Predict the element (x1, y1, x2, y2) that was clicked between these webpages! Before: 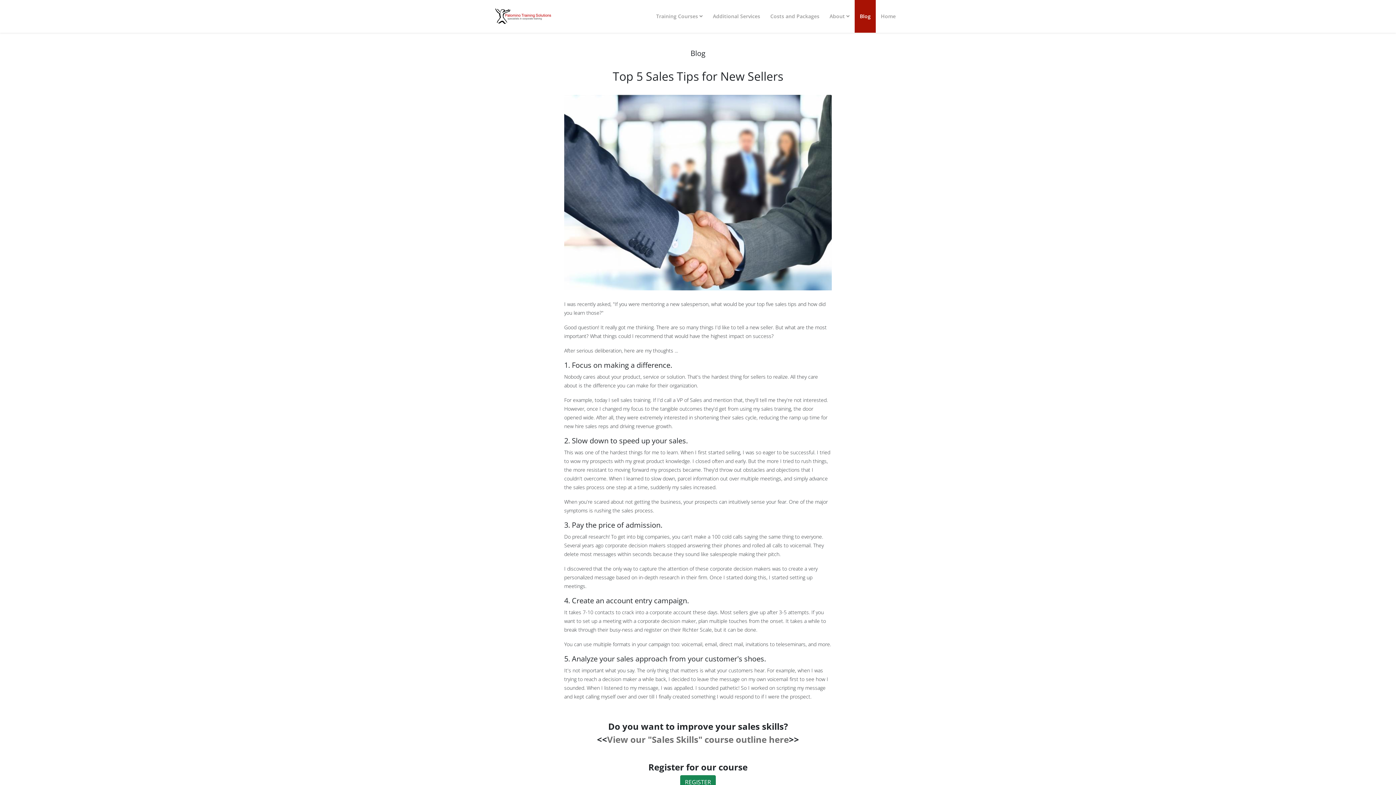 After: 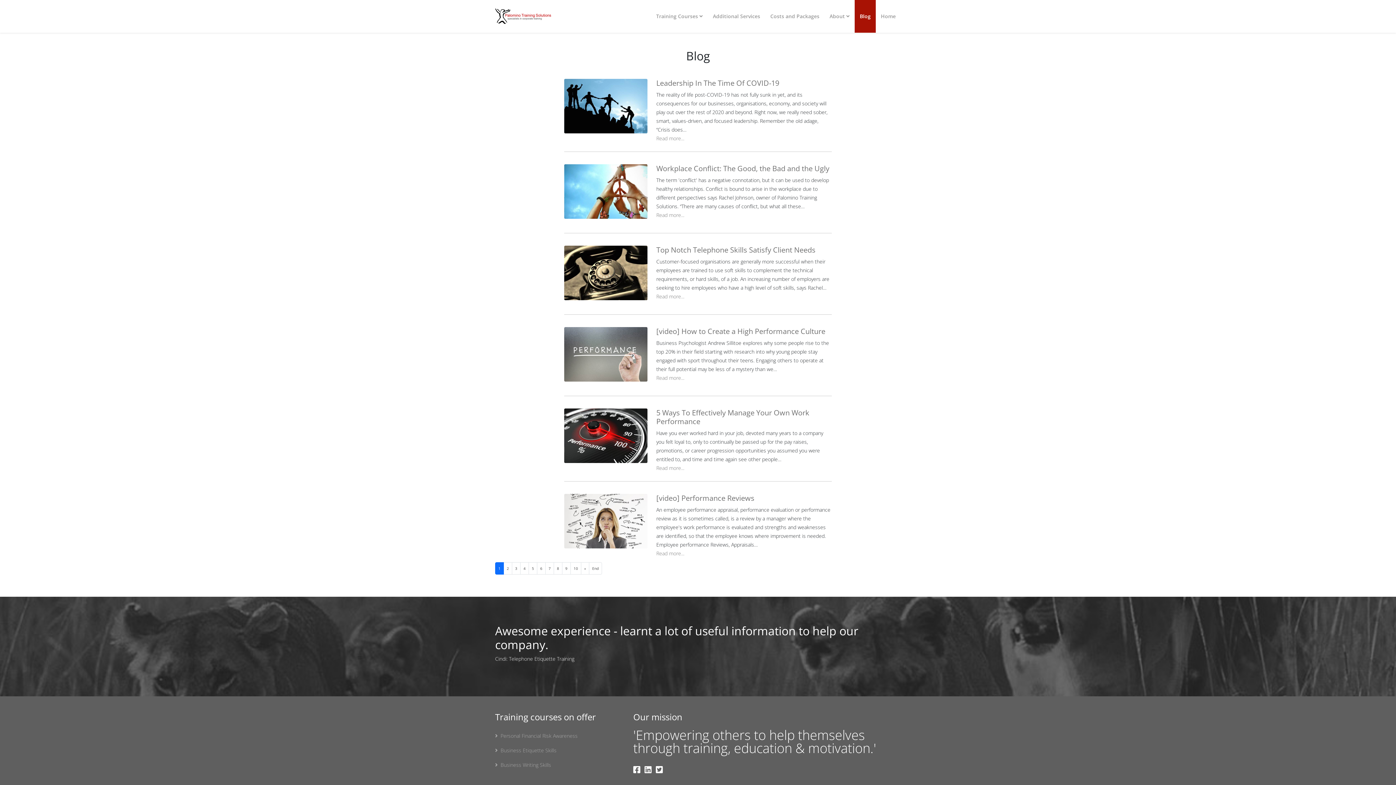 Action: bbox: (854, 0, 876, 32) label: Blog